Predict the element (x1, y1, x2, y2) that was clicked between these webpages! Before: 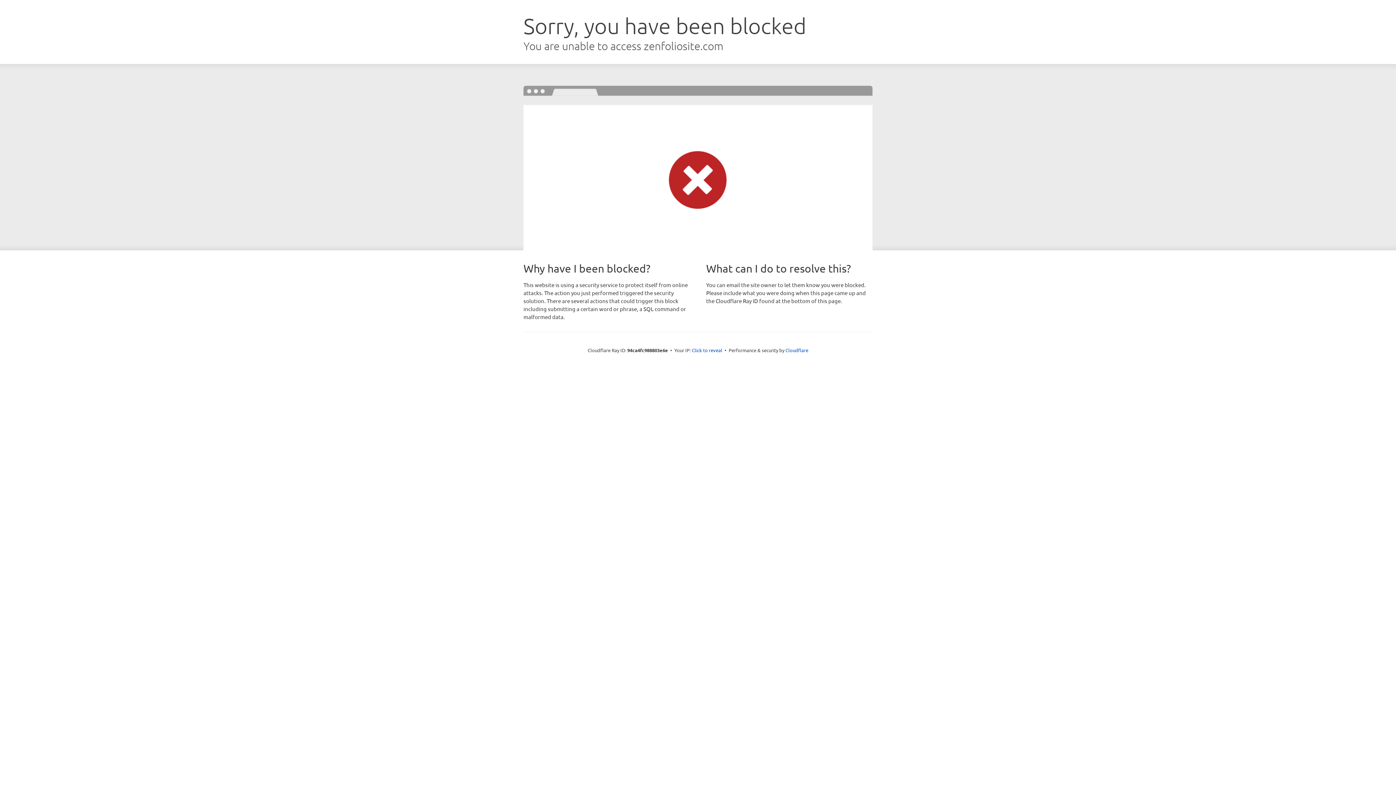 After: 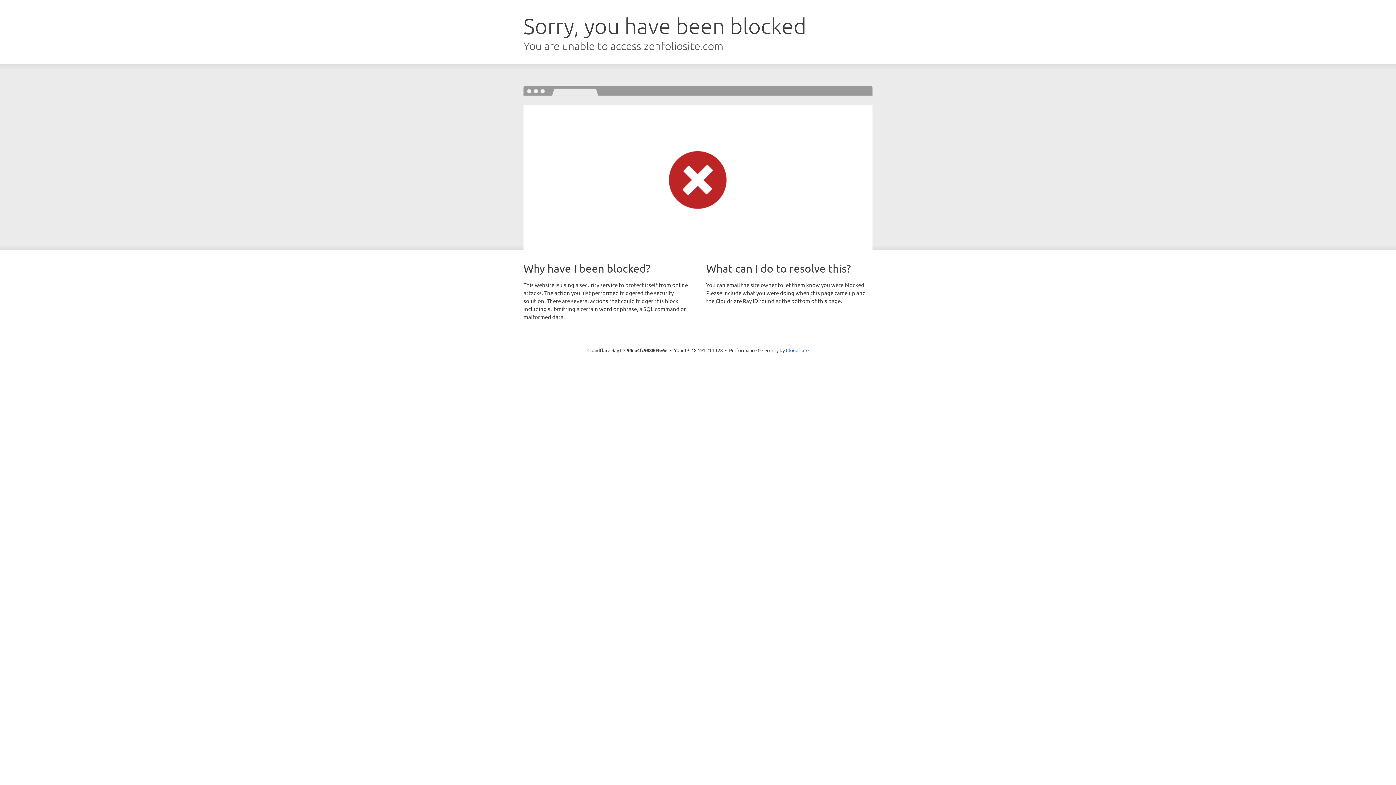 Action: bbox: (692, 346, 722, 353) label: Click to reveal